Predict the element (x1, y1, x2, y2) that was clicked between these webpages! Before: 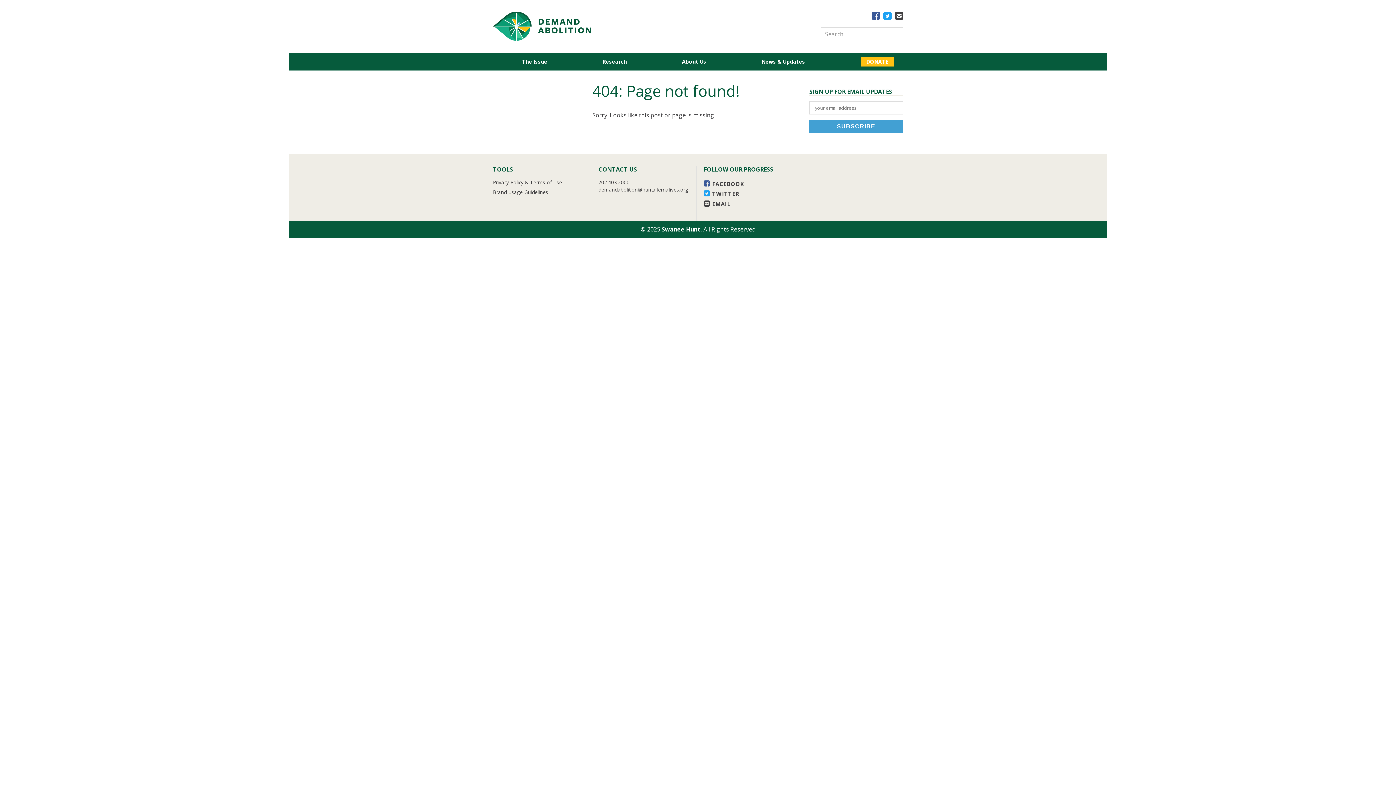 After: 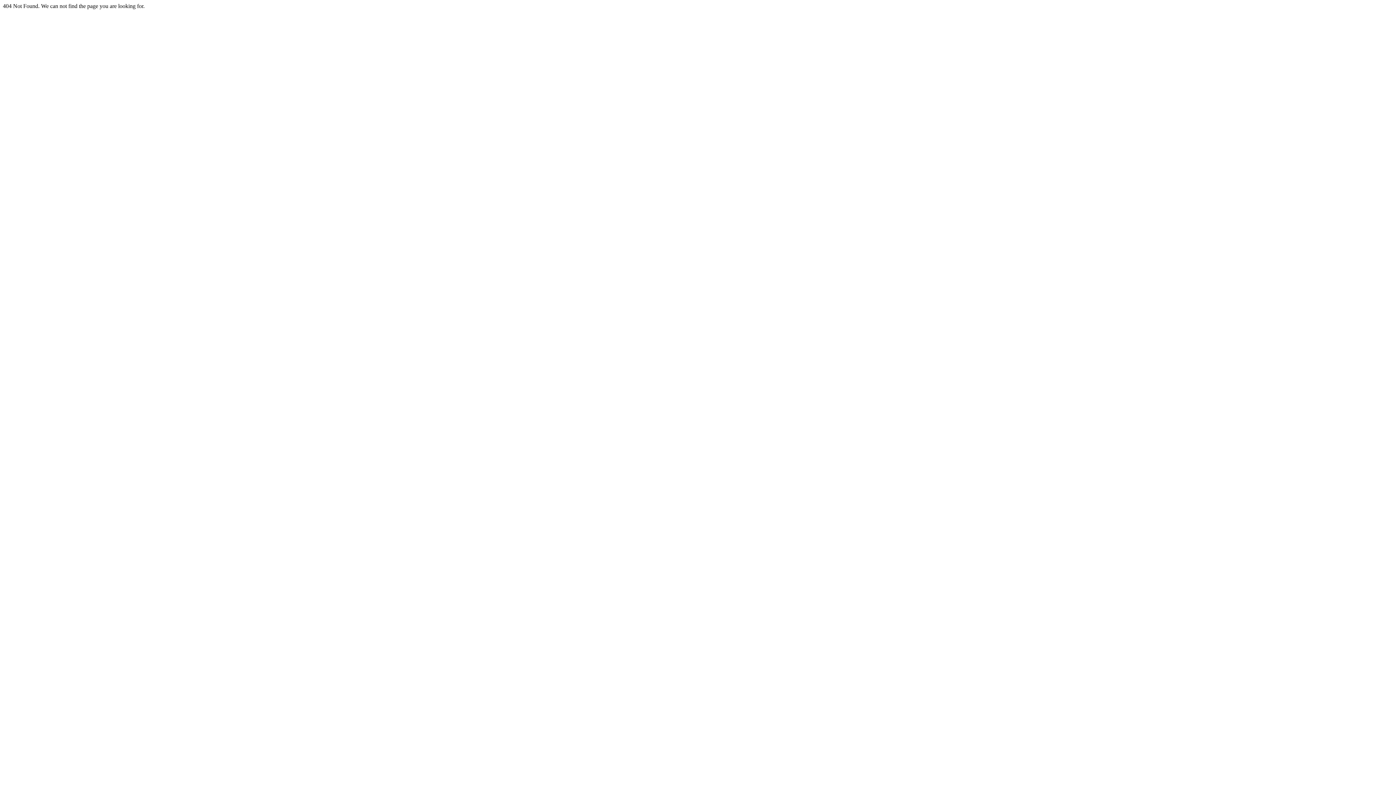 Action: label: demandabolition@huntalternatives.org bbox: (598, 186, 688, 193)